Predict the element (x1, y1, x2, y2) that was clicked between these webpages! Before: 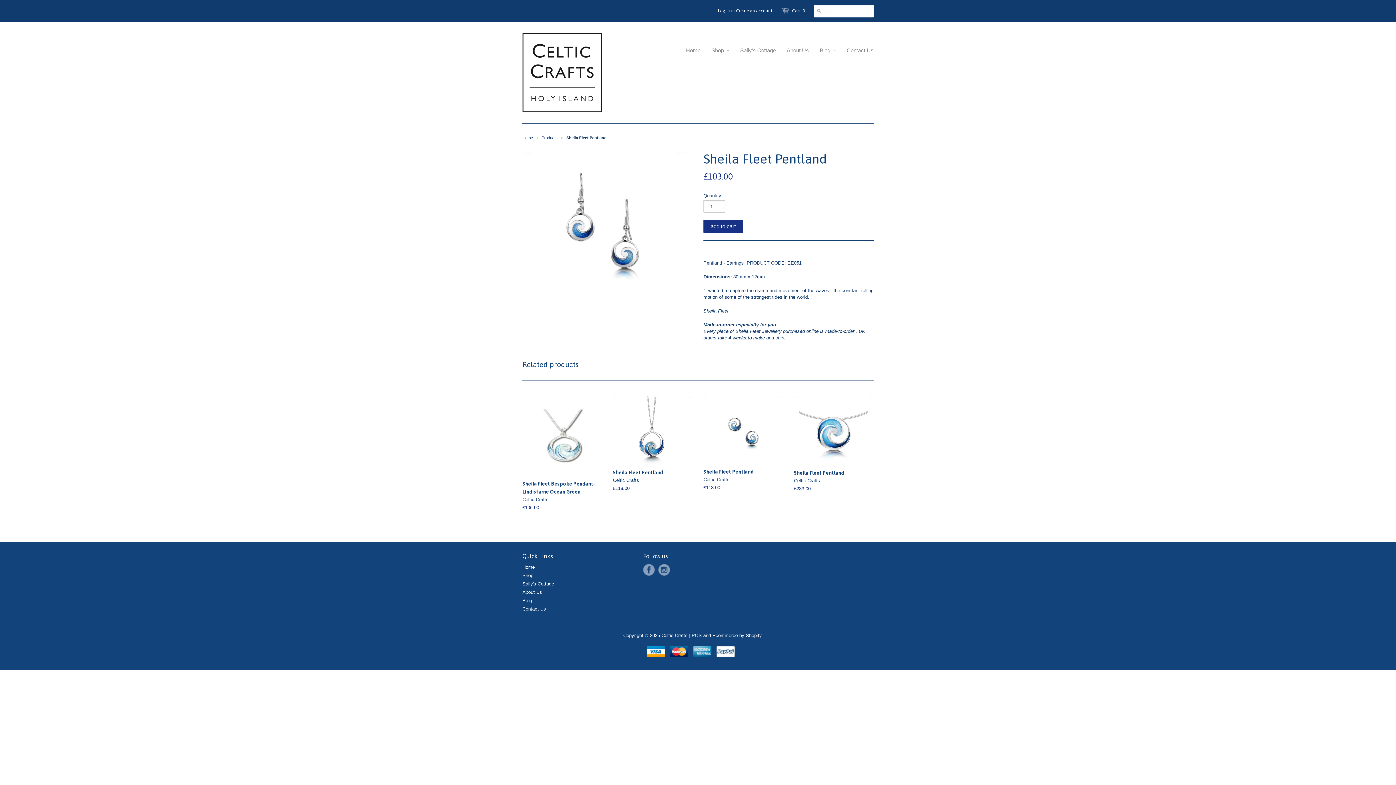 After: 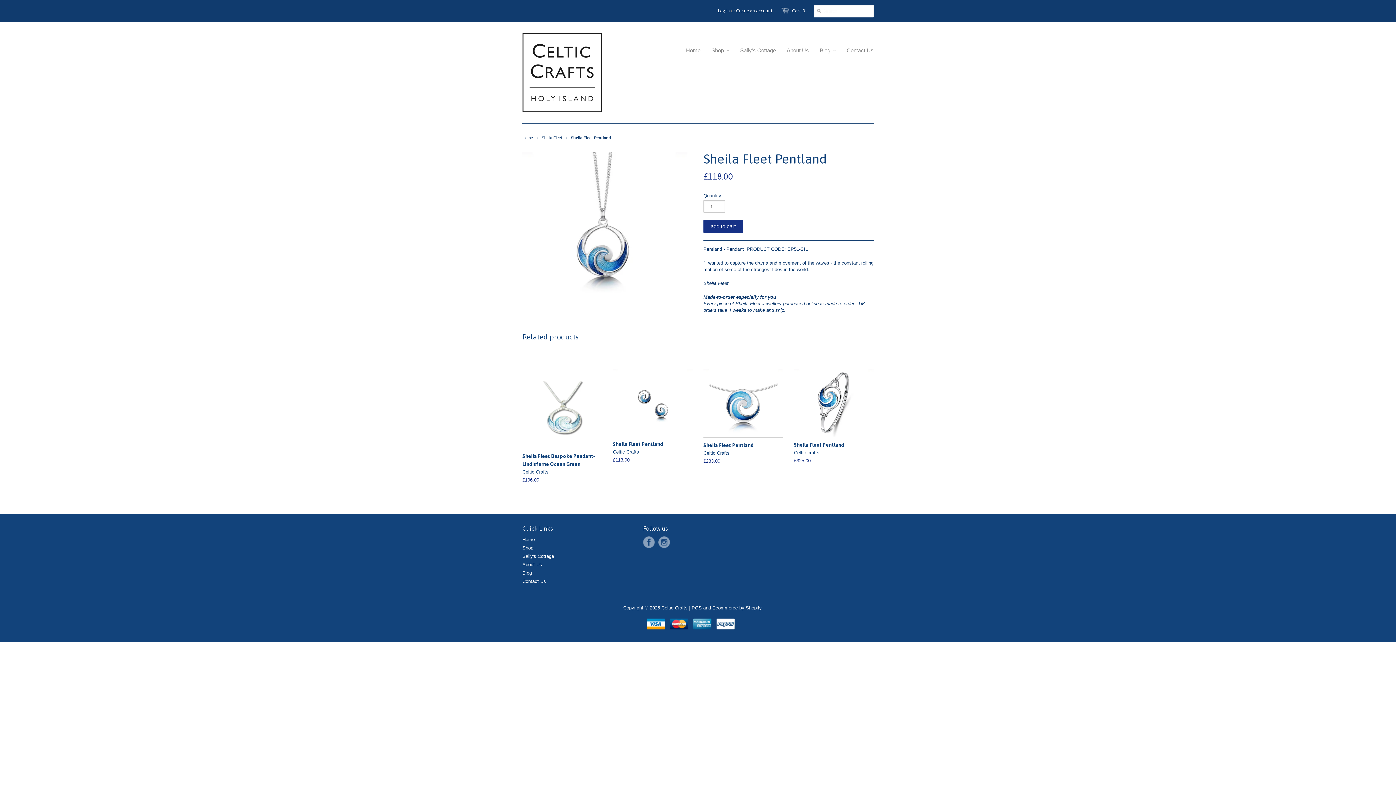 Action: bbox: (613, 396, 692, 465)